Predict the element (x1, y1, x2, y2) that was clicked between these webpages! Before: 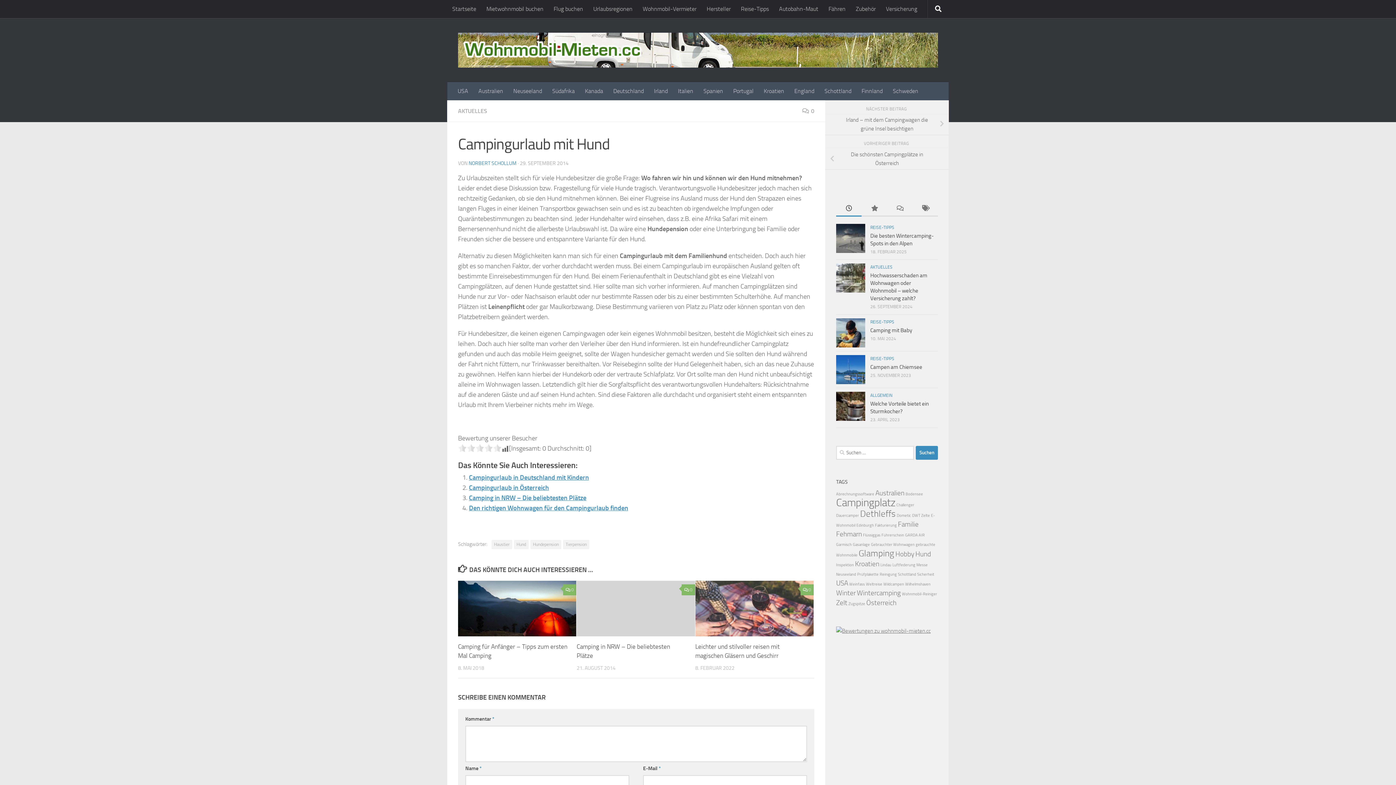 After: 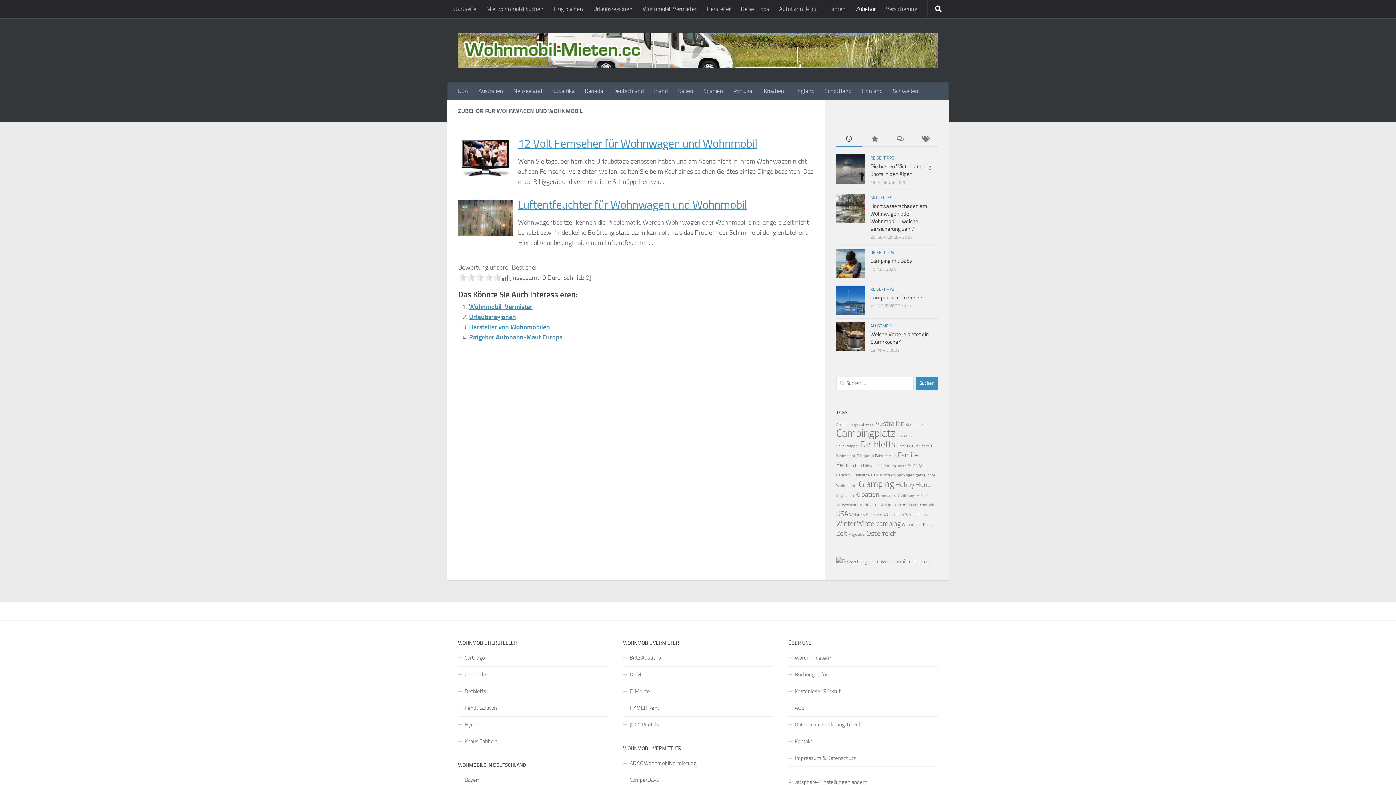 Action: bbox: (850, 0, 881, 18) label: Zubehör